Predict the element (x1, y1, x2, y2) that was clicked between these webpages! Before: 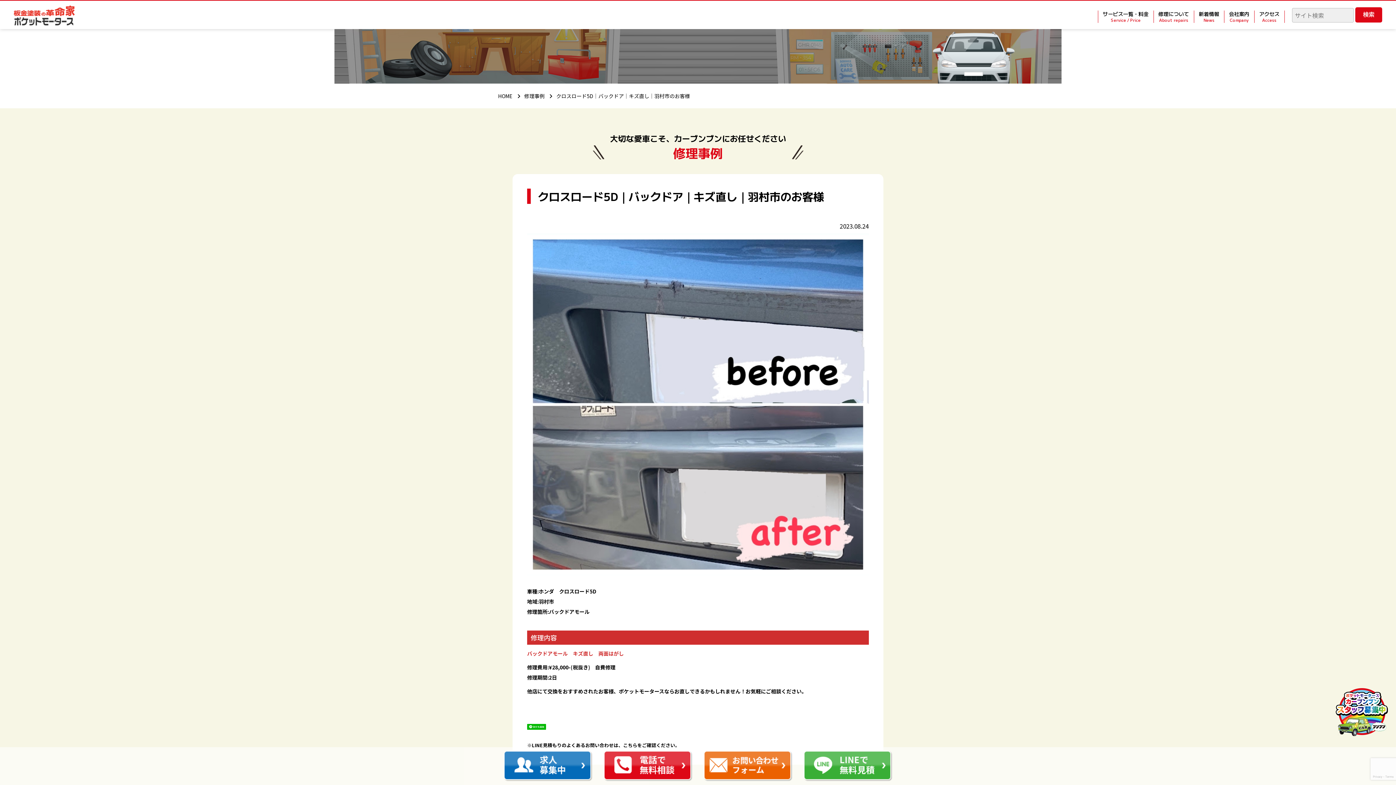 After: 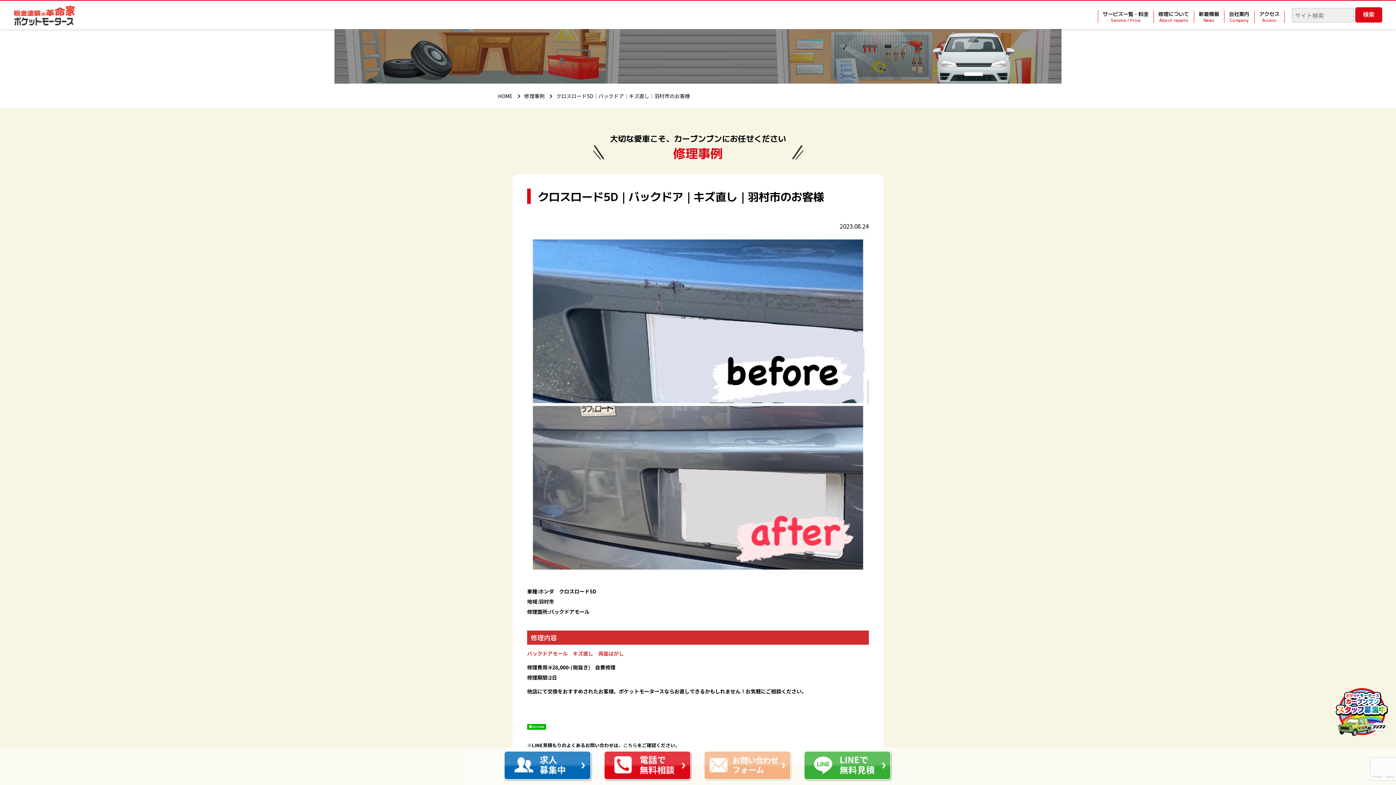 Action: bbox: (623, 742, 637, 749) label: こちら